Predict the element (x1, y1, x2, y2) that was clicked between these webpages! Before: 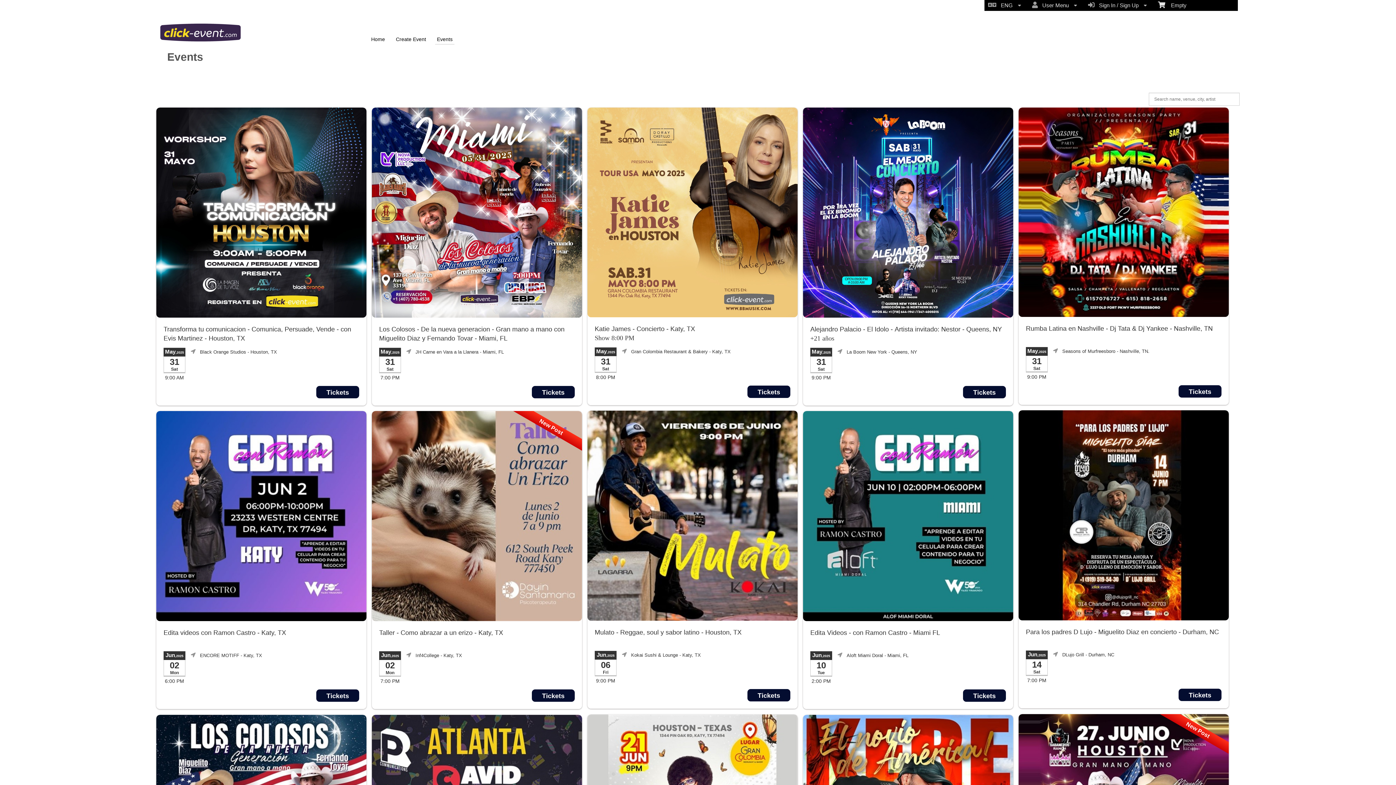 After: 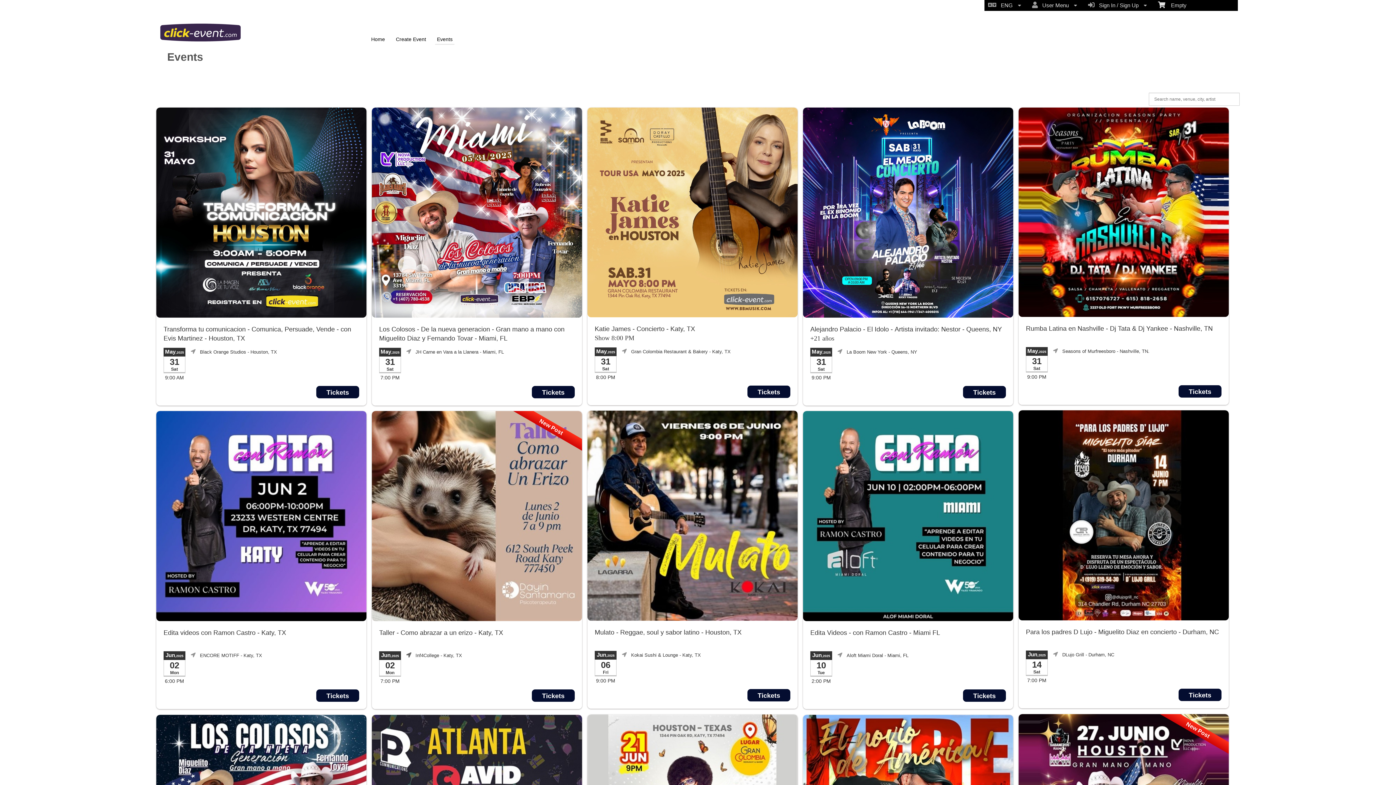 Action: bbox: (406, 652, 462, 658) label:  Inf4College - Katy, TX